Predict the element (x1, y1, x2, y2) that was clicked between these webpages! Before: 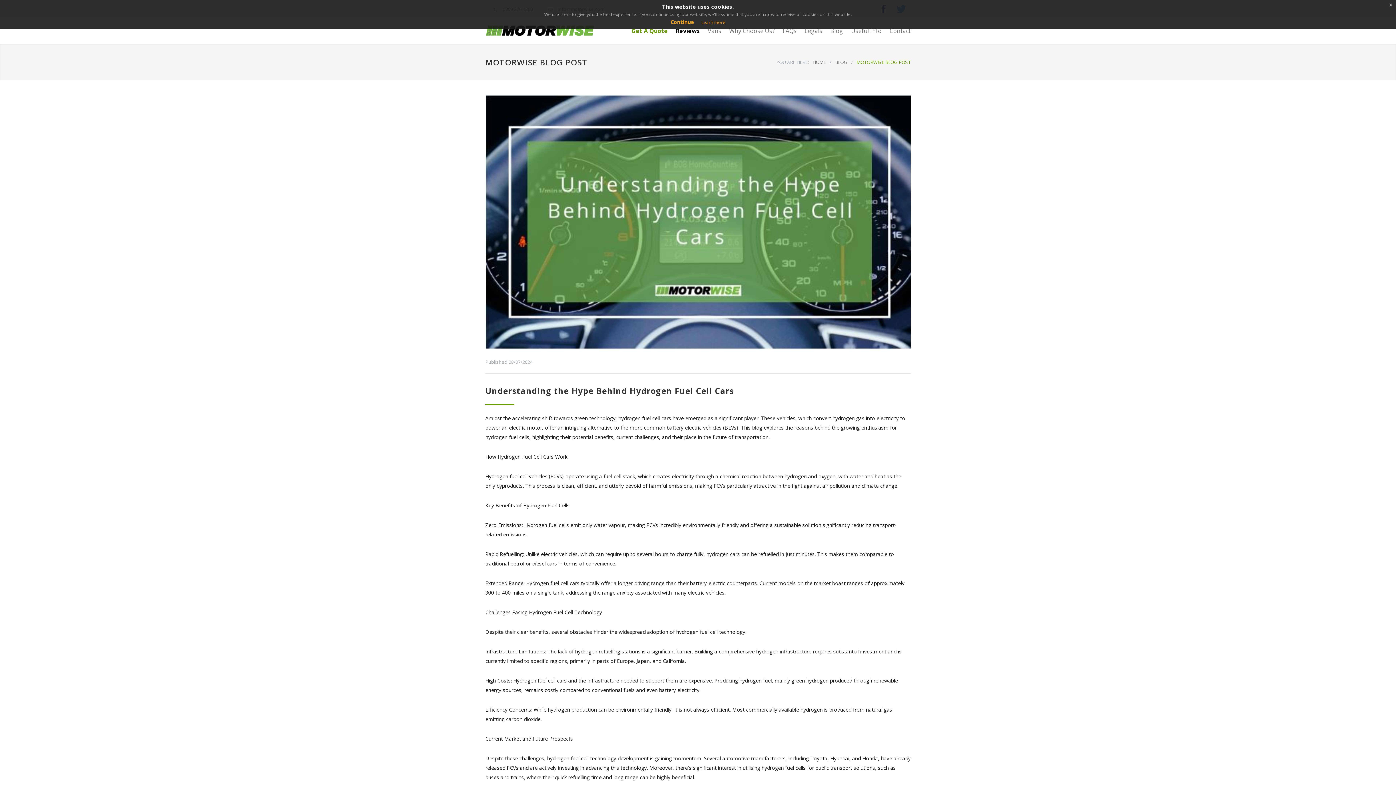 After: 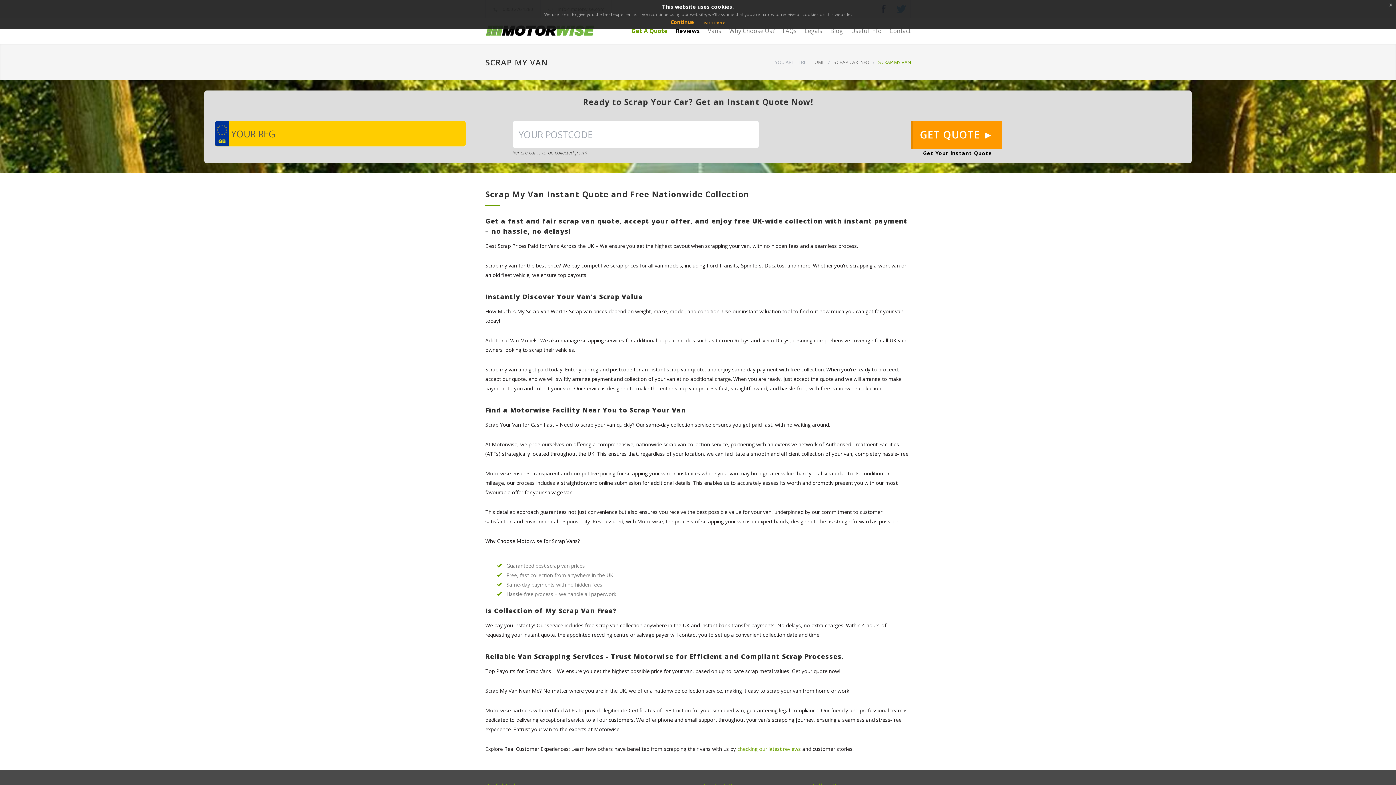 Action: bbox: (700, 21, 721, 40) label: Vans